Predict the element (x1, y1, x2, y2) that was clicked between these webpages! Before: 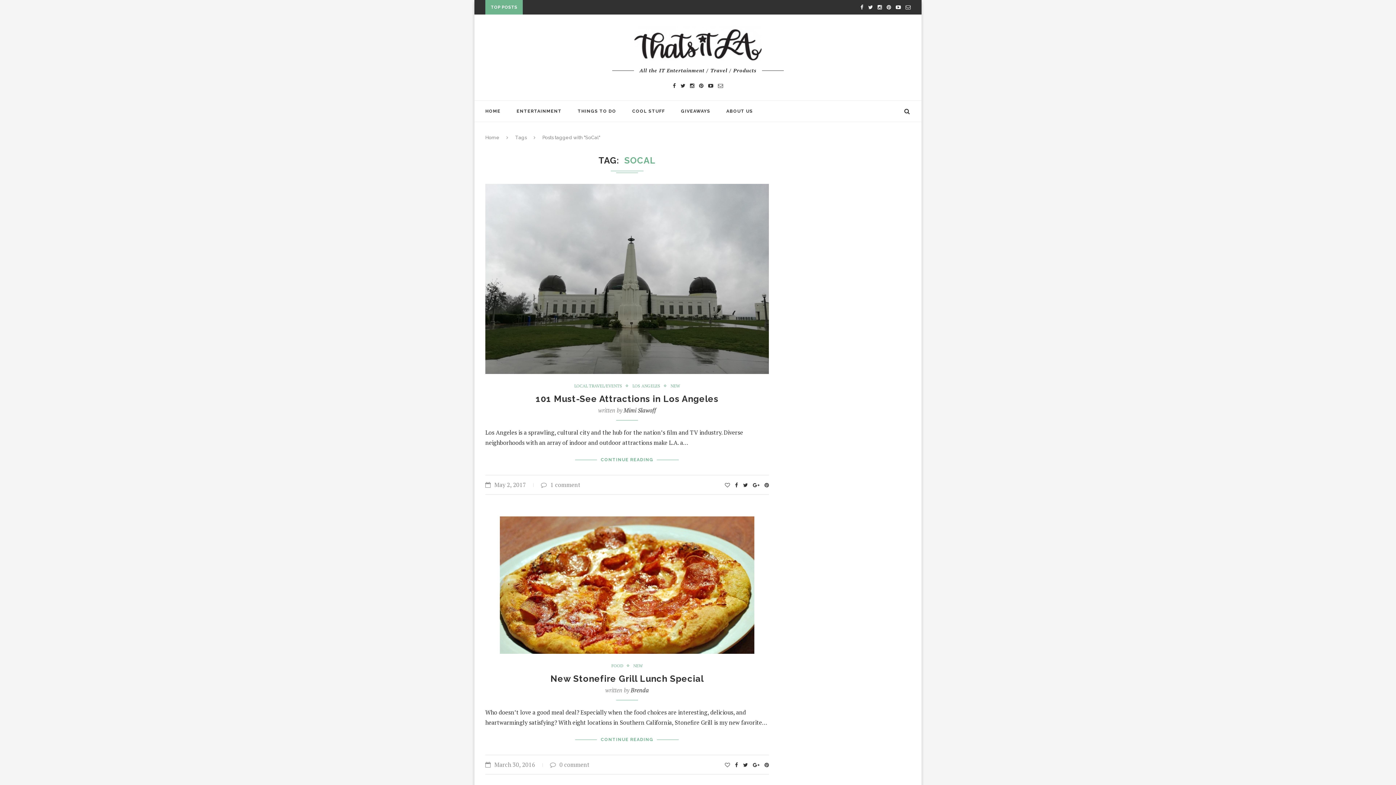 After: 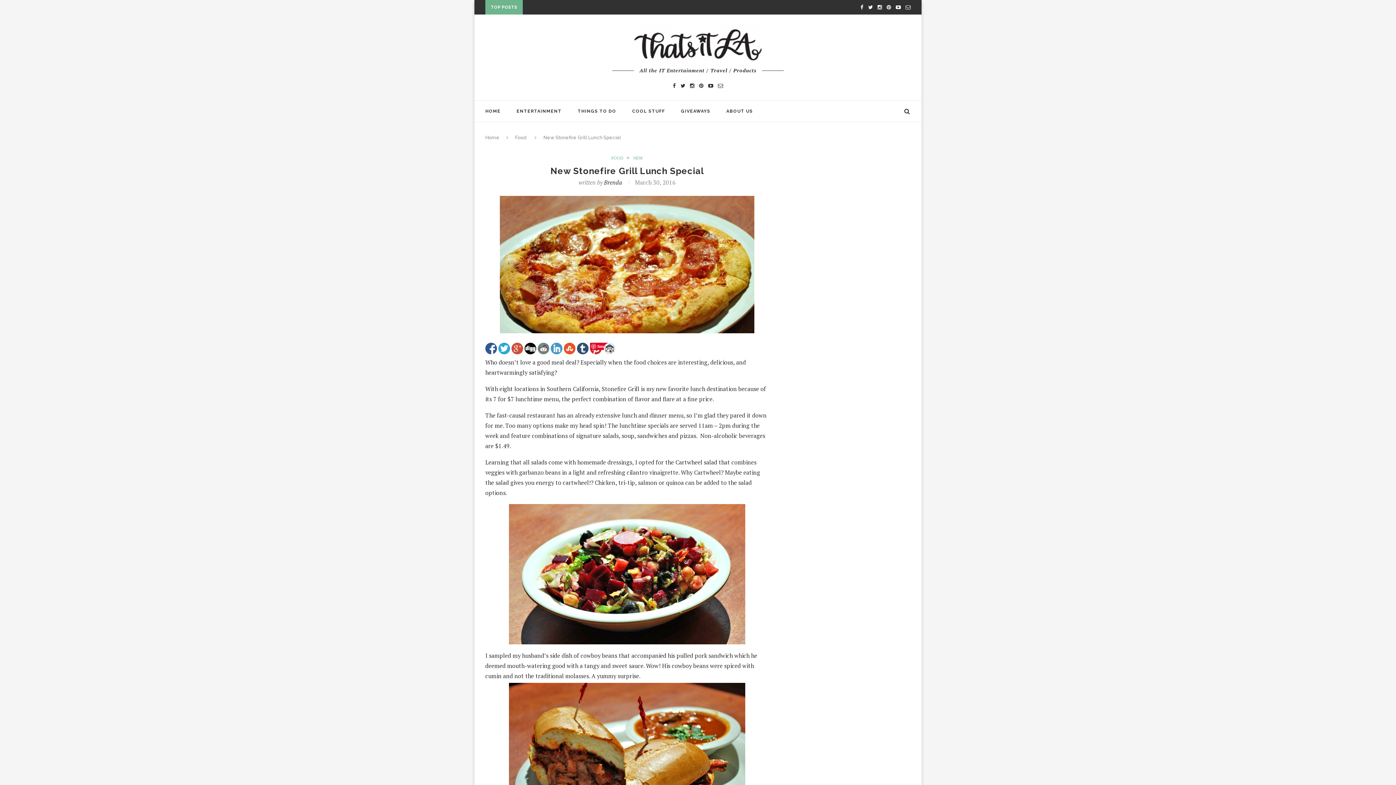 Action: bbox: (600, 736, 653, 744) label: CONTINUE READING